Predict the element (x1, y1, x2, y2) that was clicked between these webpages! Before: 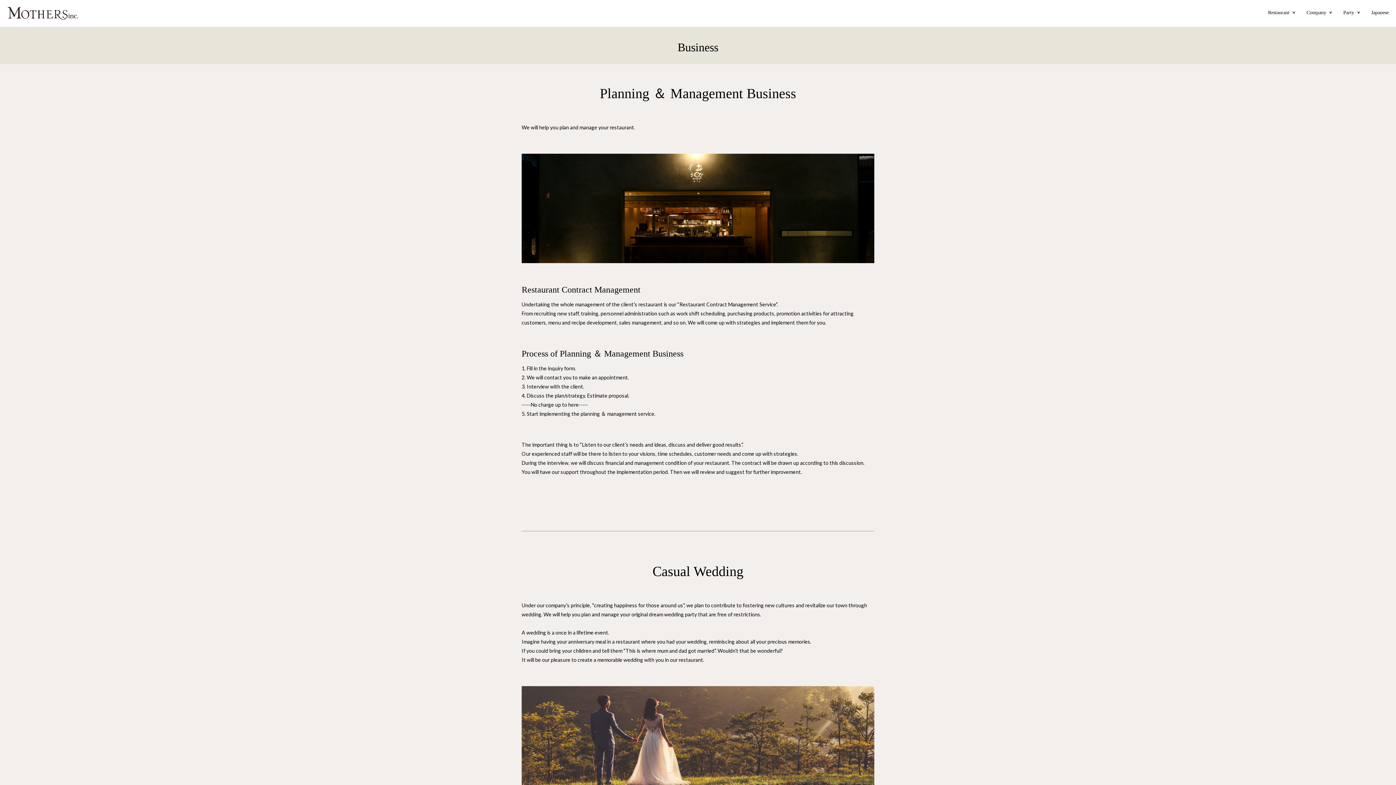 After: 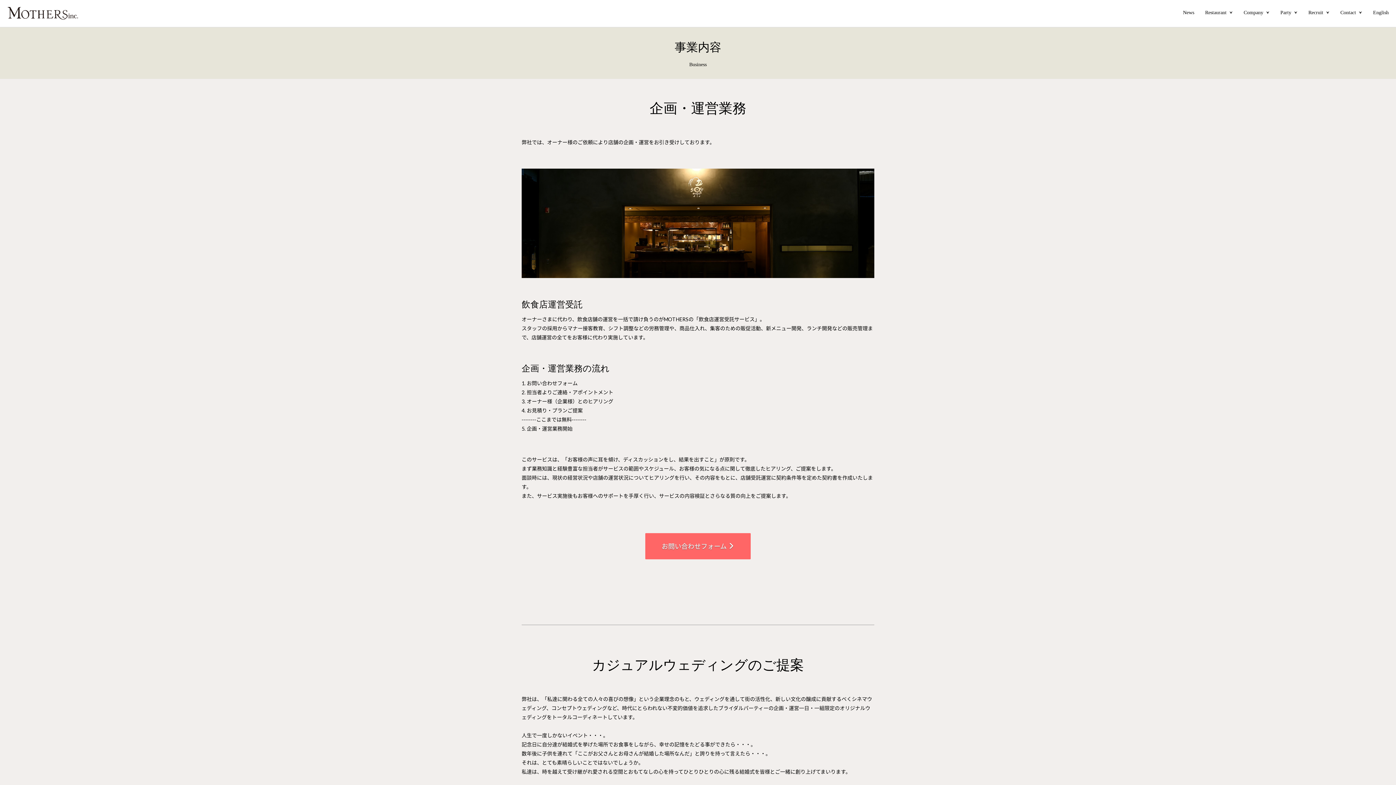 Action: bbox: (1366, 3, 1394, 21) label: Japanese